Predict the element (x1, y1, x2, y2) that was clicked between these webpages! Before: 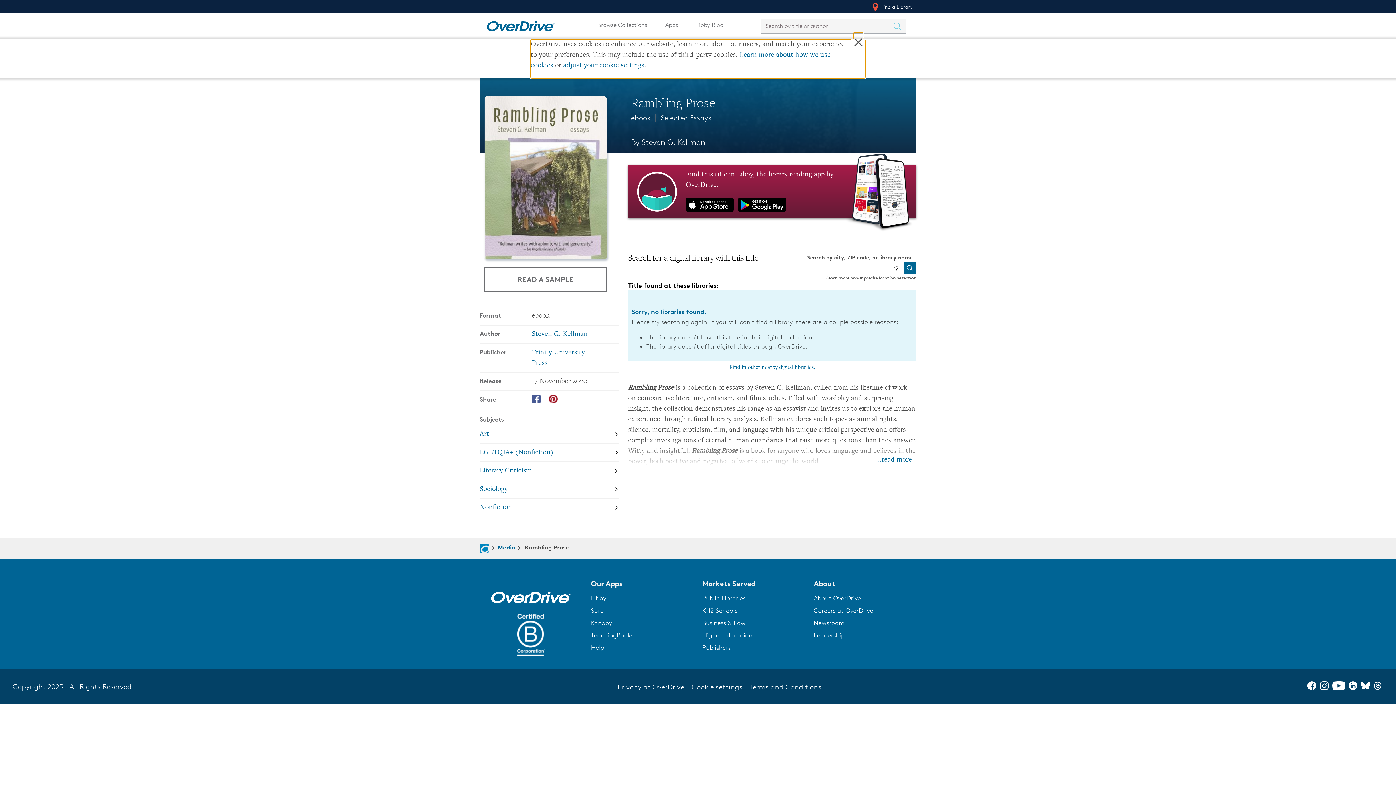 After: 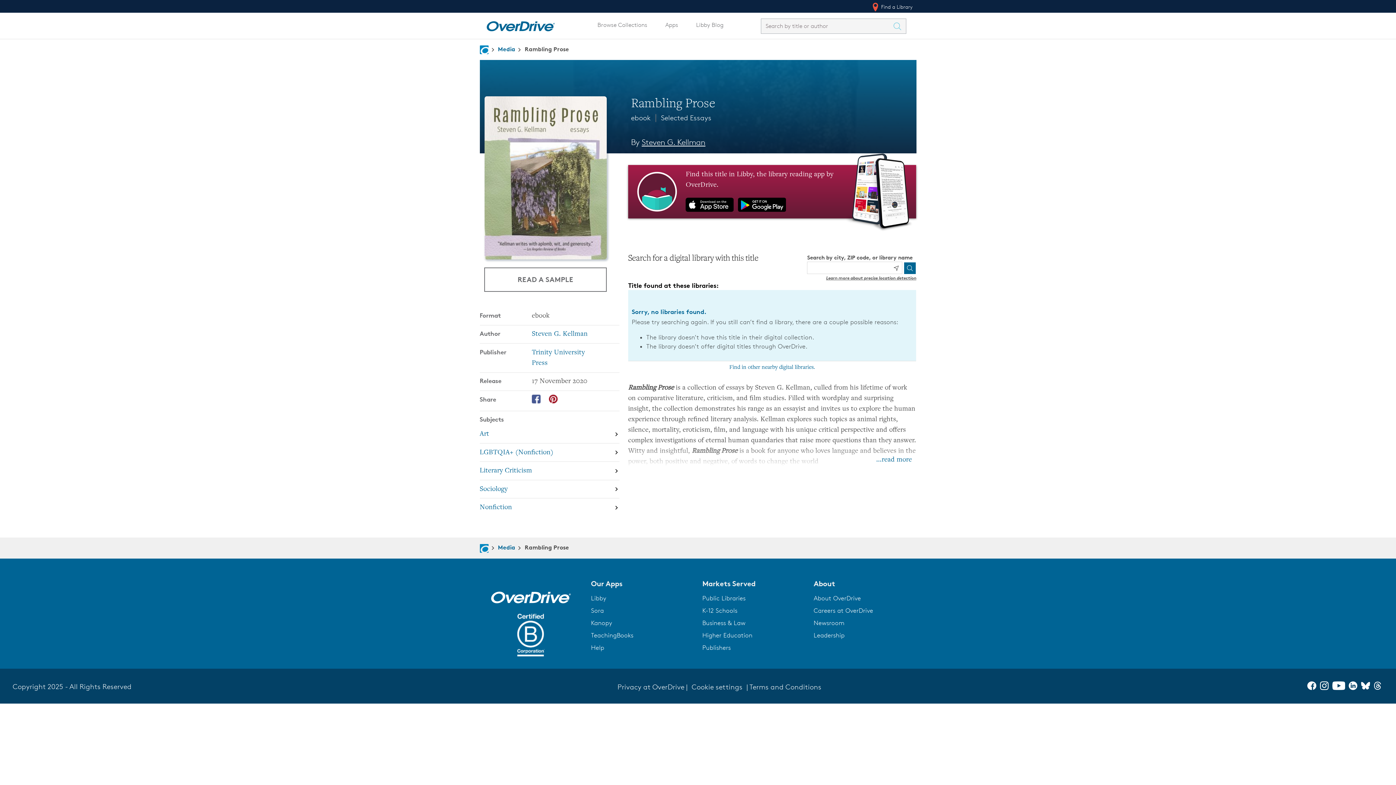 Action: label: Newsroom bbox: (813, 619, 844, 626)